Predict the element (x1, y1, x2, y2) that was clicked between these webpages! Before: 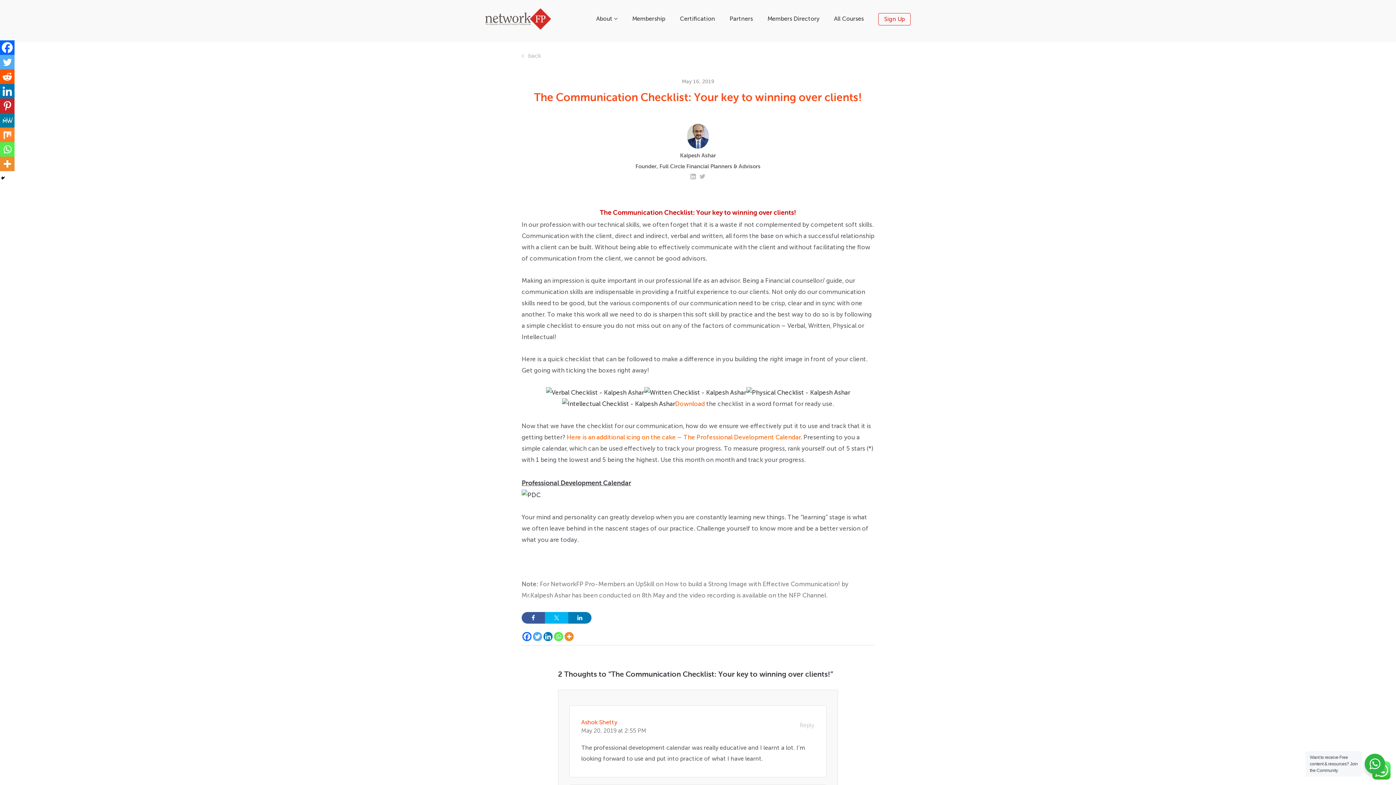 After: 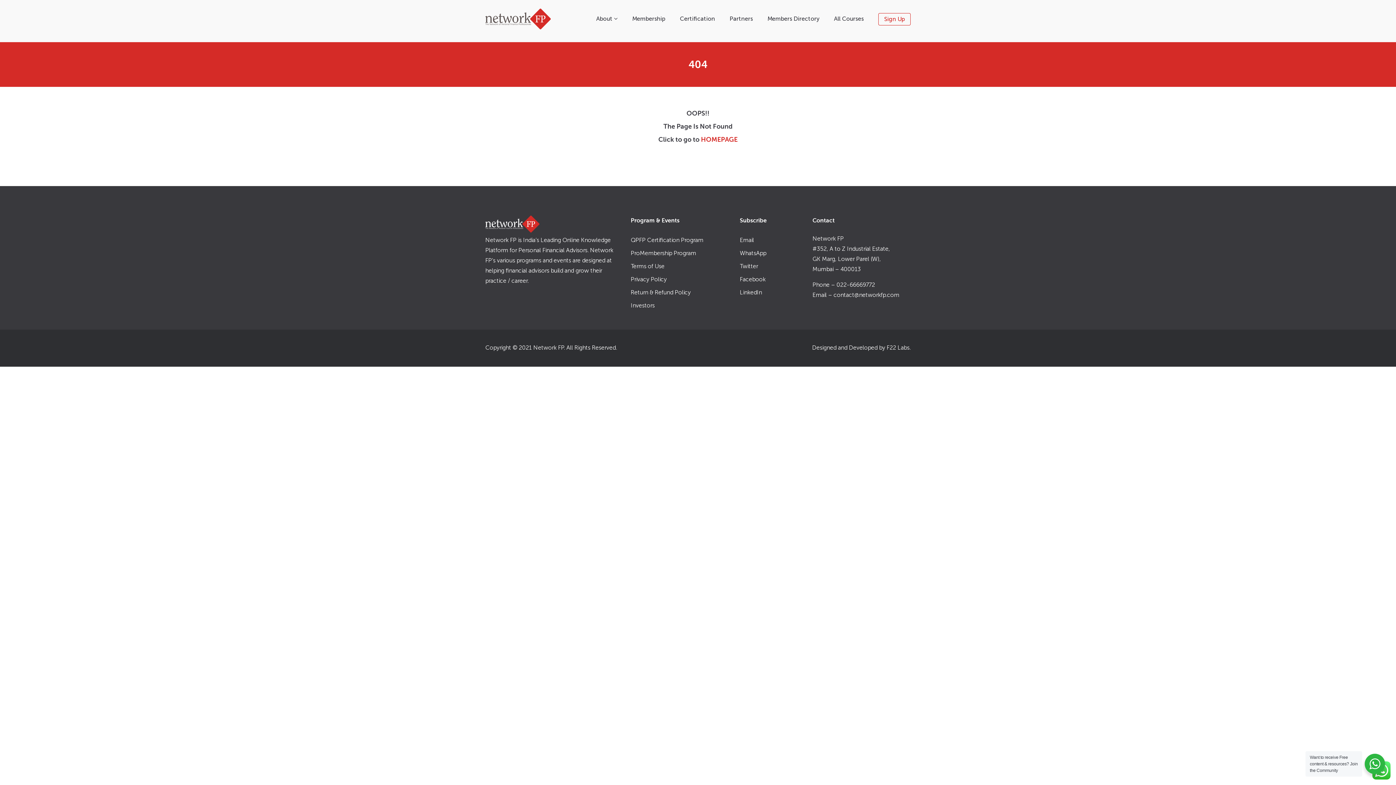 Action: bbox: (562, 400, 675, 407)